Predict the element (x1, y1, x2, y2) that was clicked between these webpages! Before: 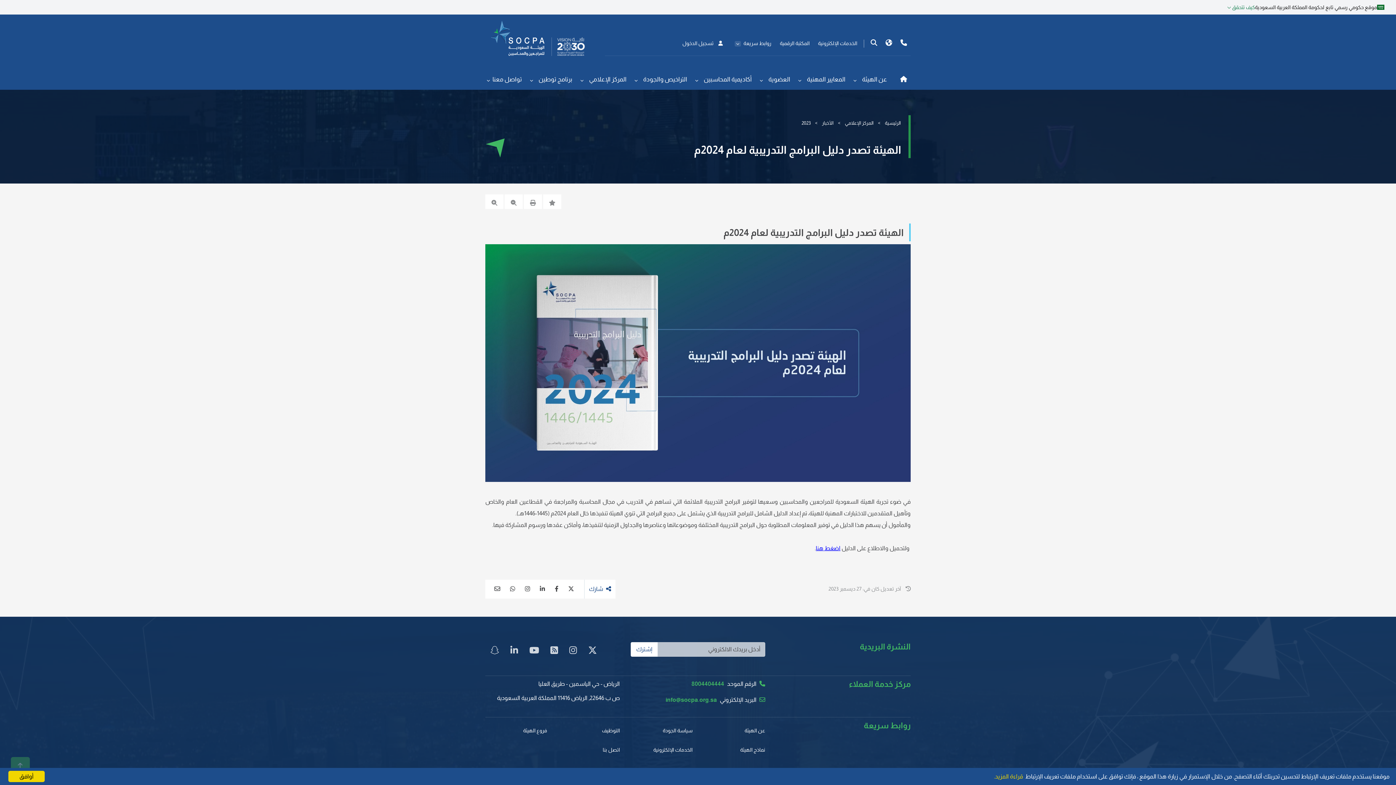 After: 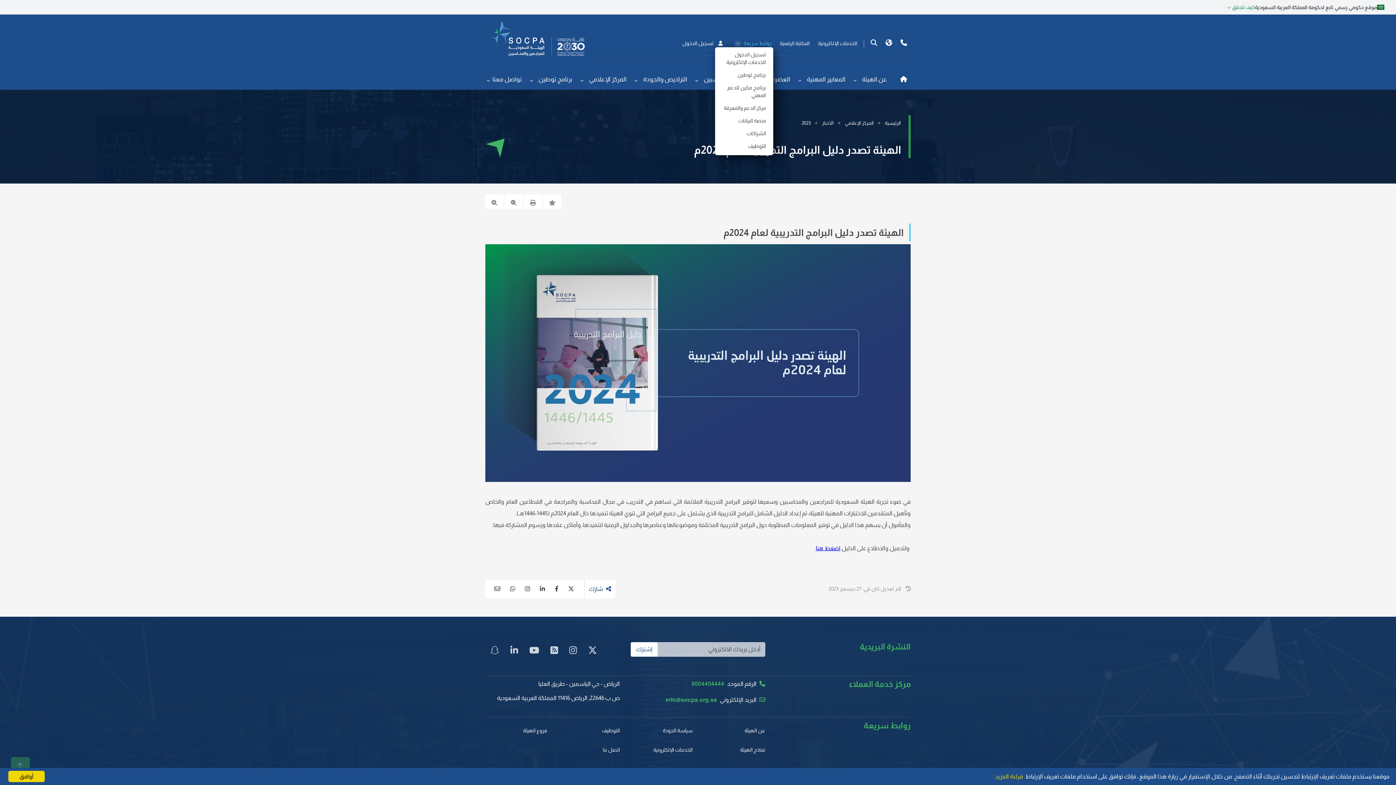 Action: label: روابط سريعة  bbox: (733, 40, 773, 46)